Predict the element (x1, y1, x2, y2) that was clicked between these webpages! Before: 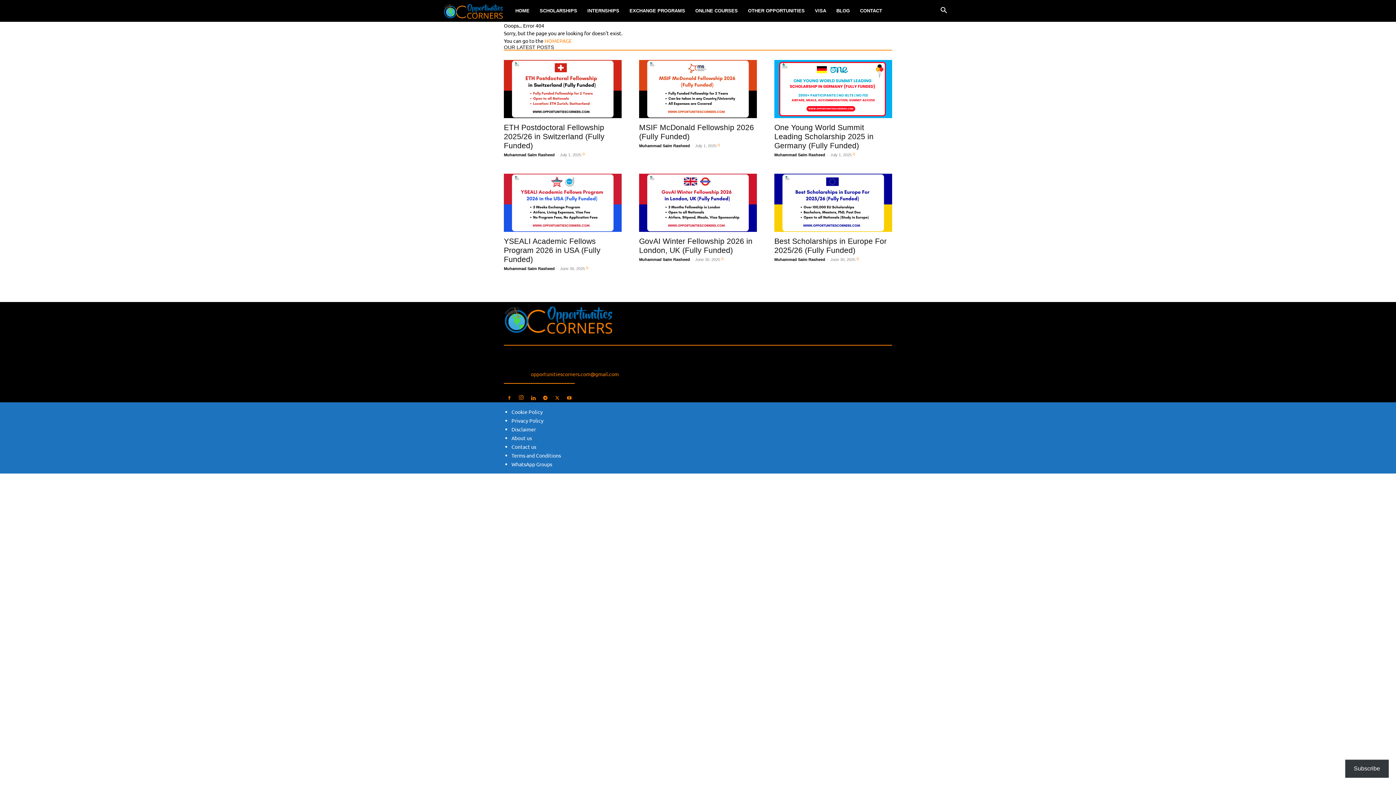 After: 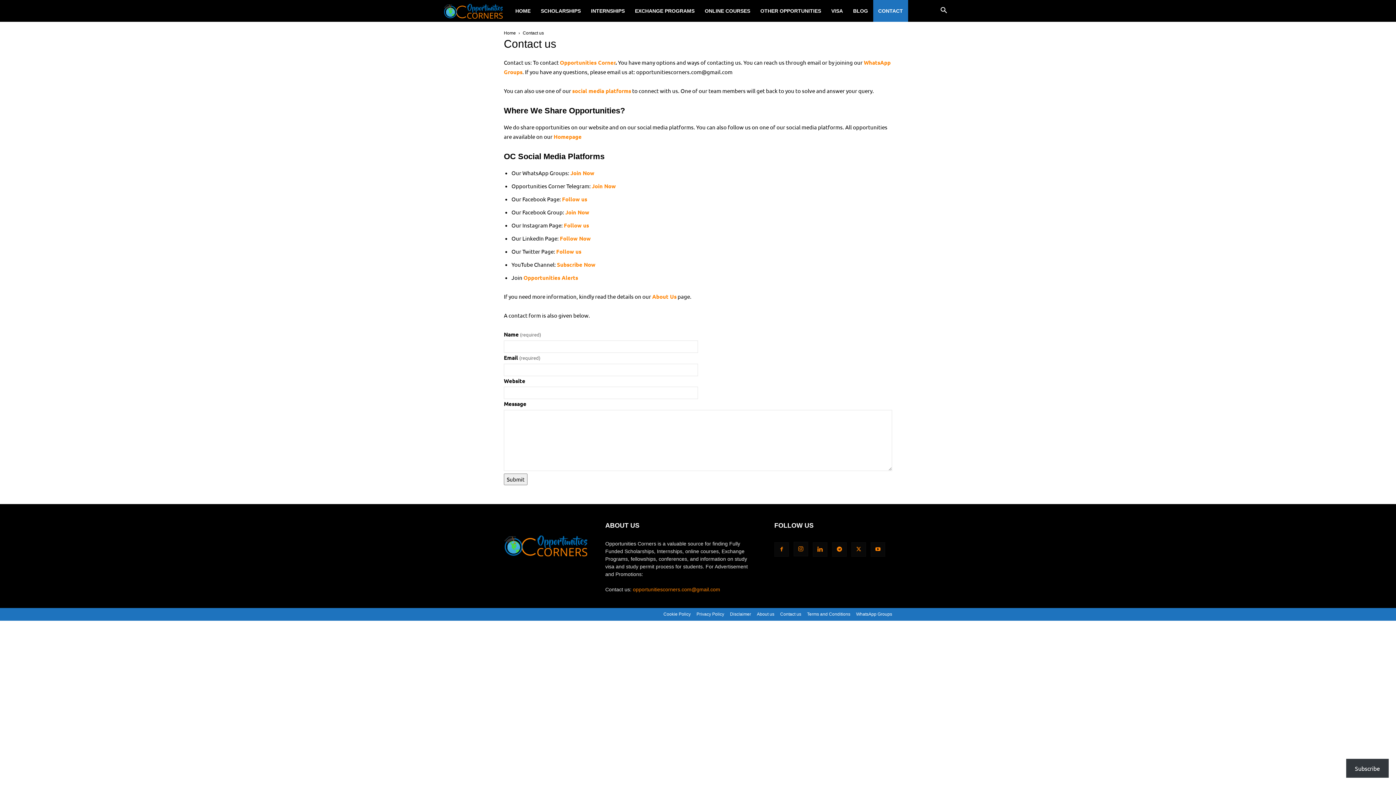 Action: label: CONTACT bbox: (855, 0, 887, 21)